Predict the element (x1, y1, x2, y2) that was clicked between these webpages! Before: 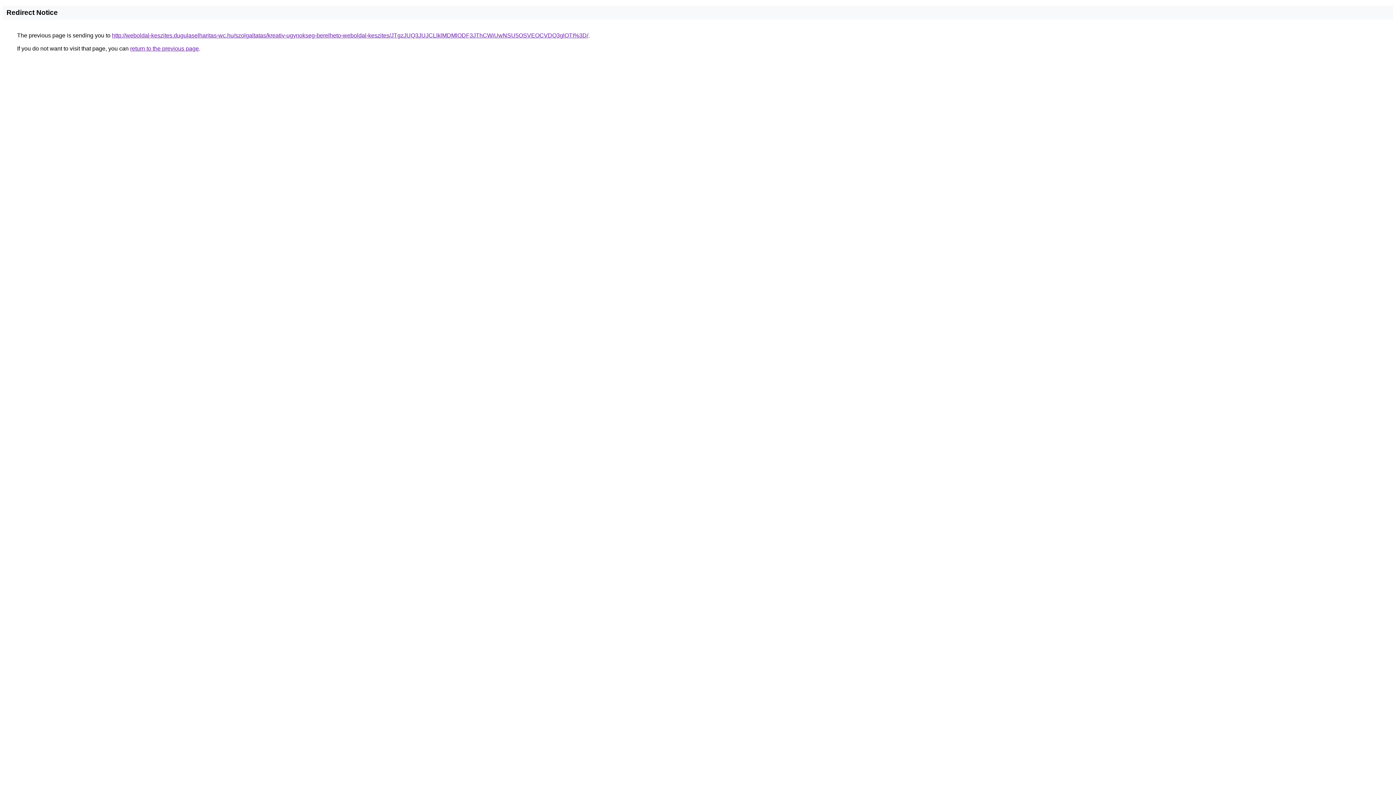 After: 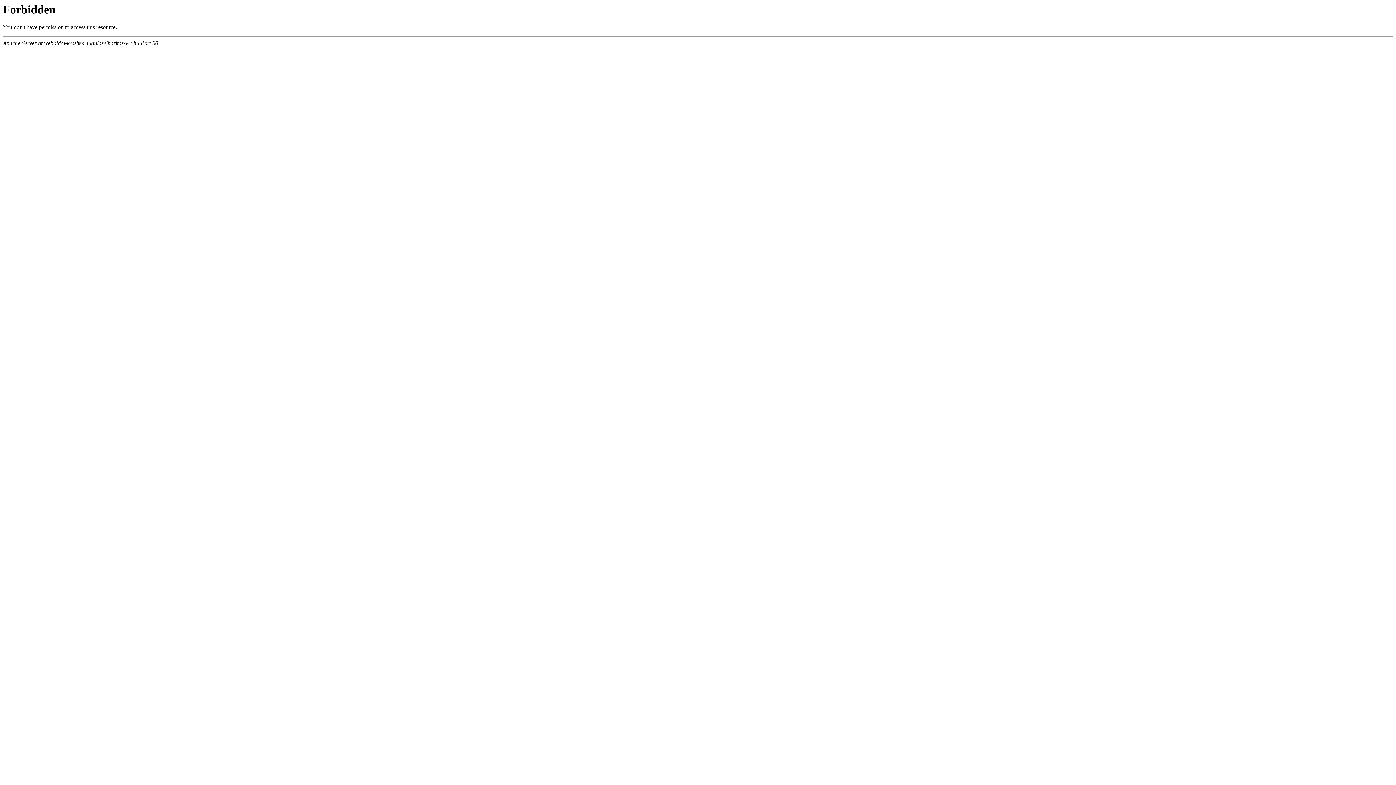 Action: label: http://weboldal-keszites.dugulaselharitas-wc.hu/szolgaltatas/kreativ-ugynokseg-berelheto-weboldal-keszites/JTgzJUQ3JUJCLlklMDMlODF3JThCWiUwNSU5OSVEOCVDQ3glOTI%3D/ bbox: (112, 32, 588, 38)